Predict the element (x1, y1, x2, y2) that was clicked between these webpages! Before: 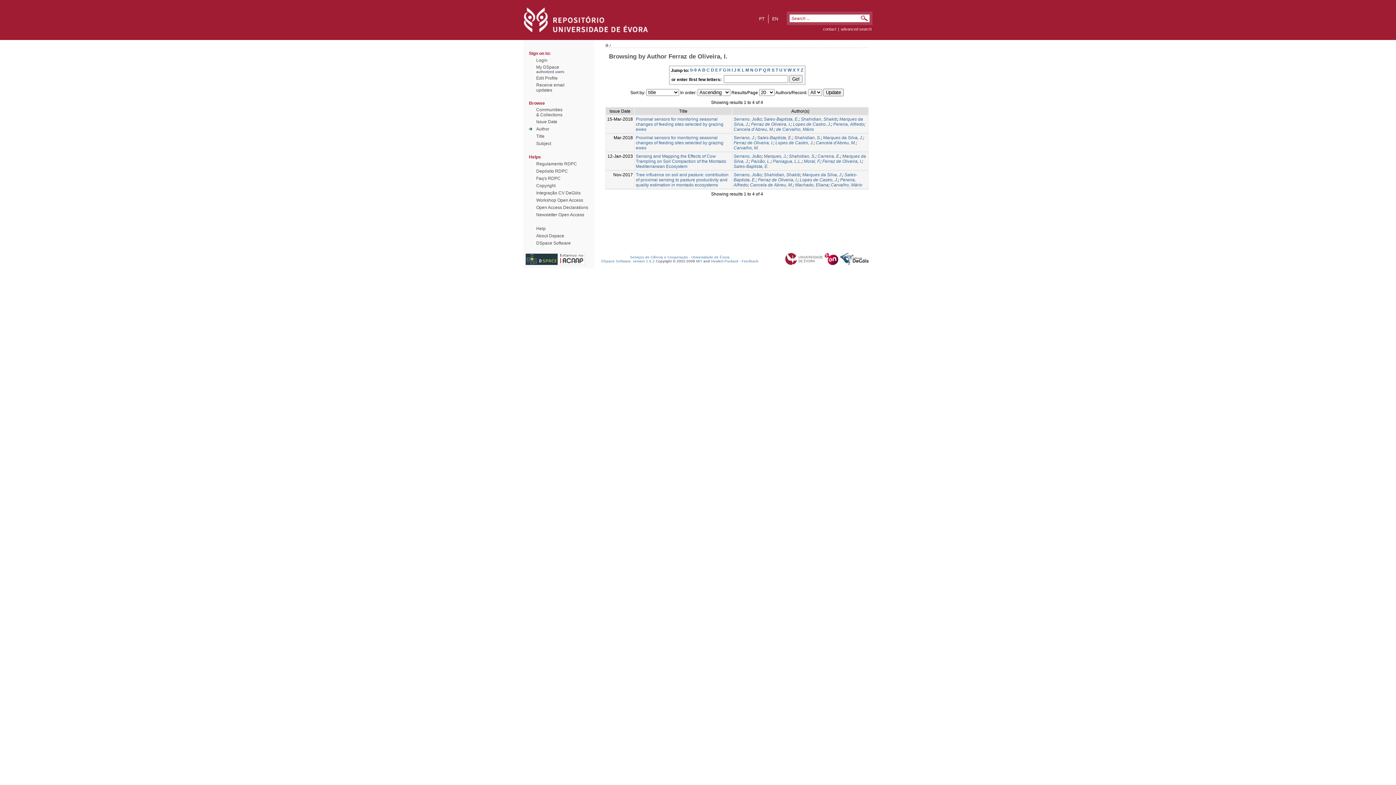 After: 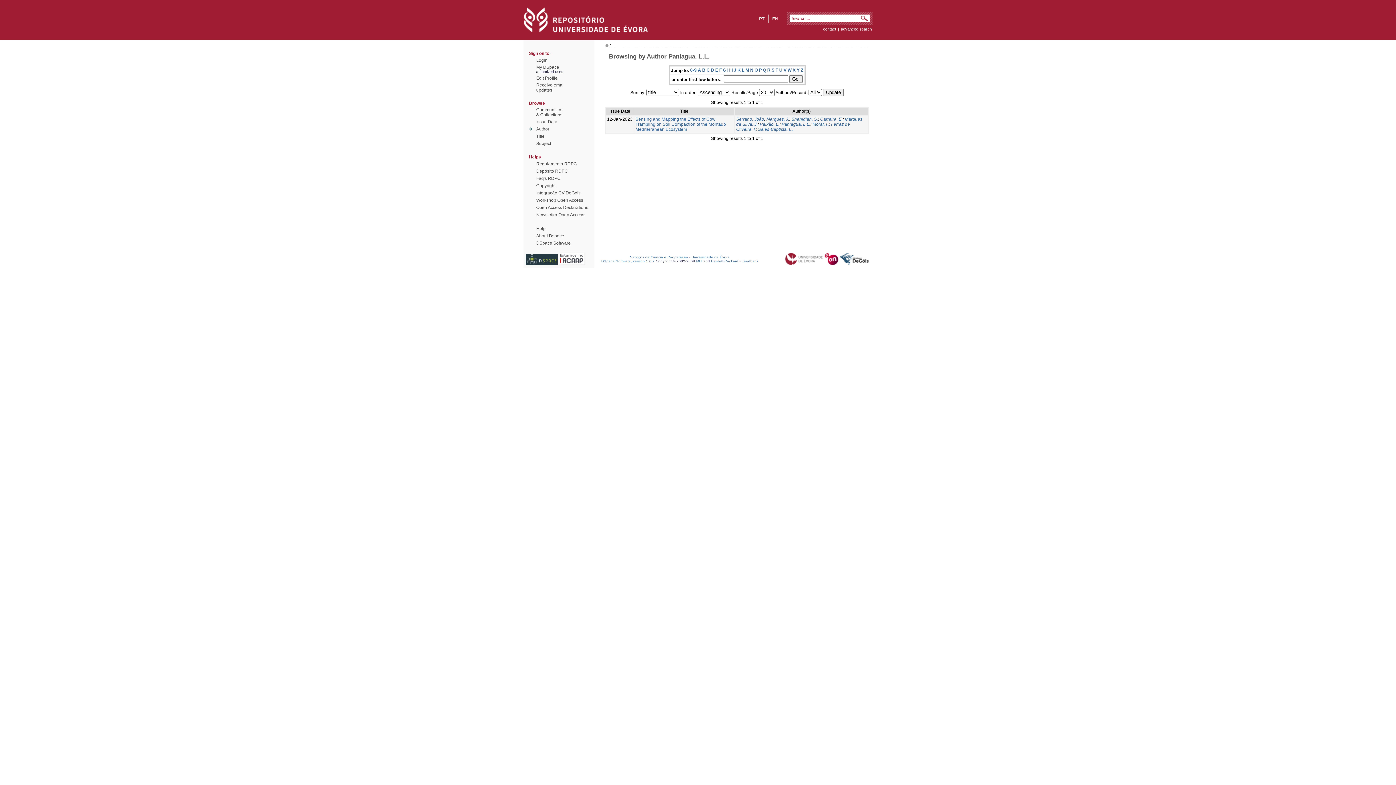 Action: bbox: (773, 158, 801, 163) label: Paniagua, L.L.